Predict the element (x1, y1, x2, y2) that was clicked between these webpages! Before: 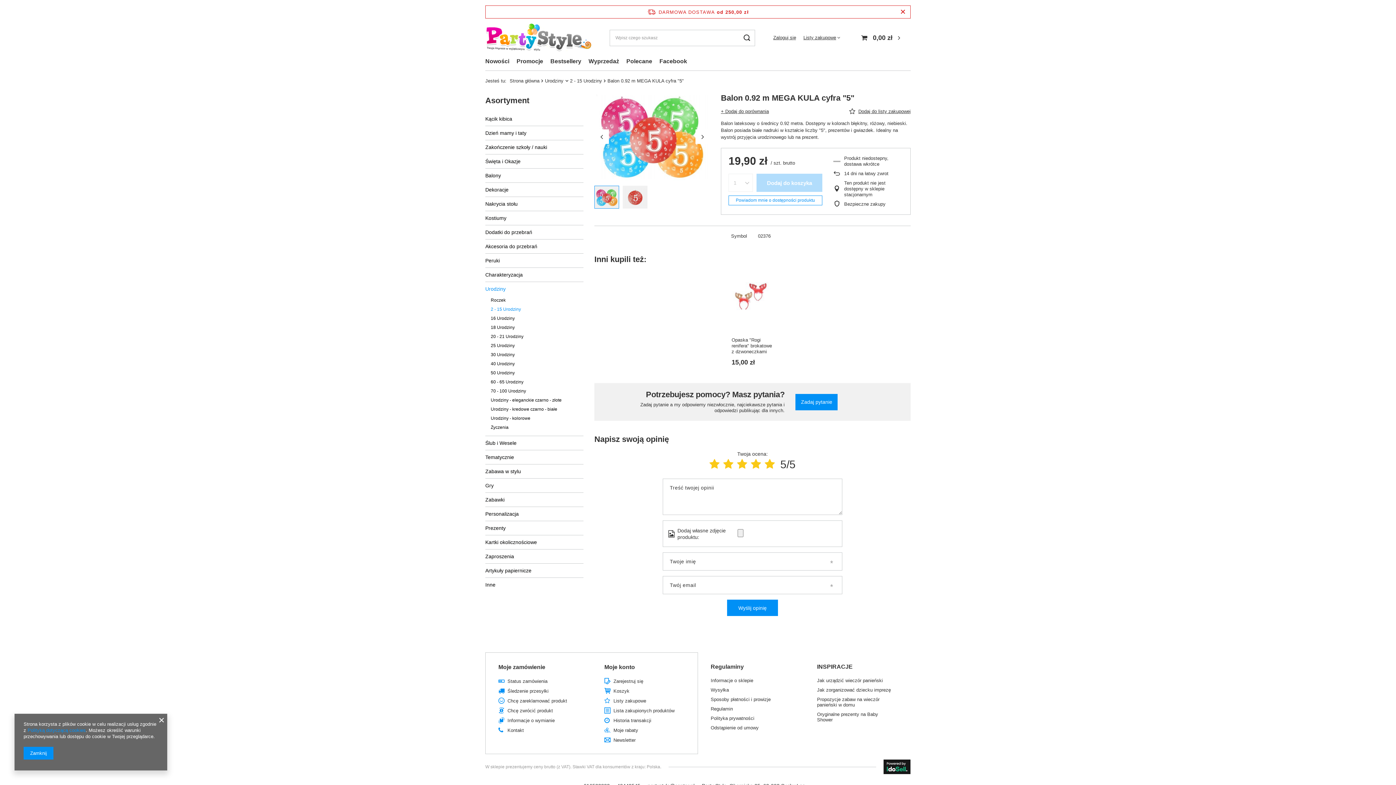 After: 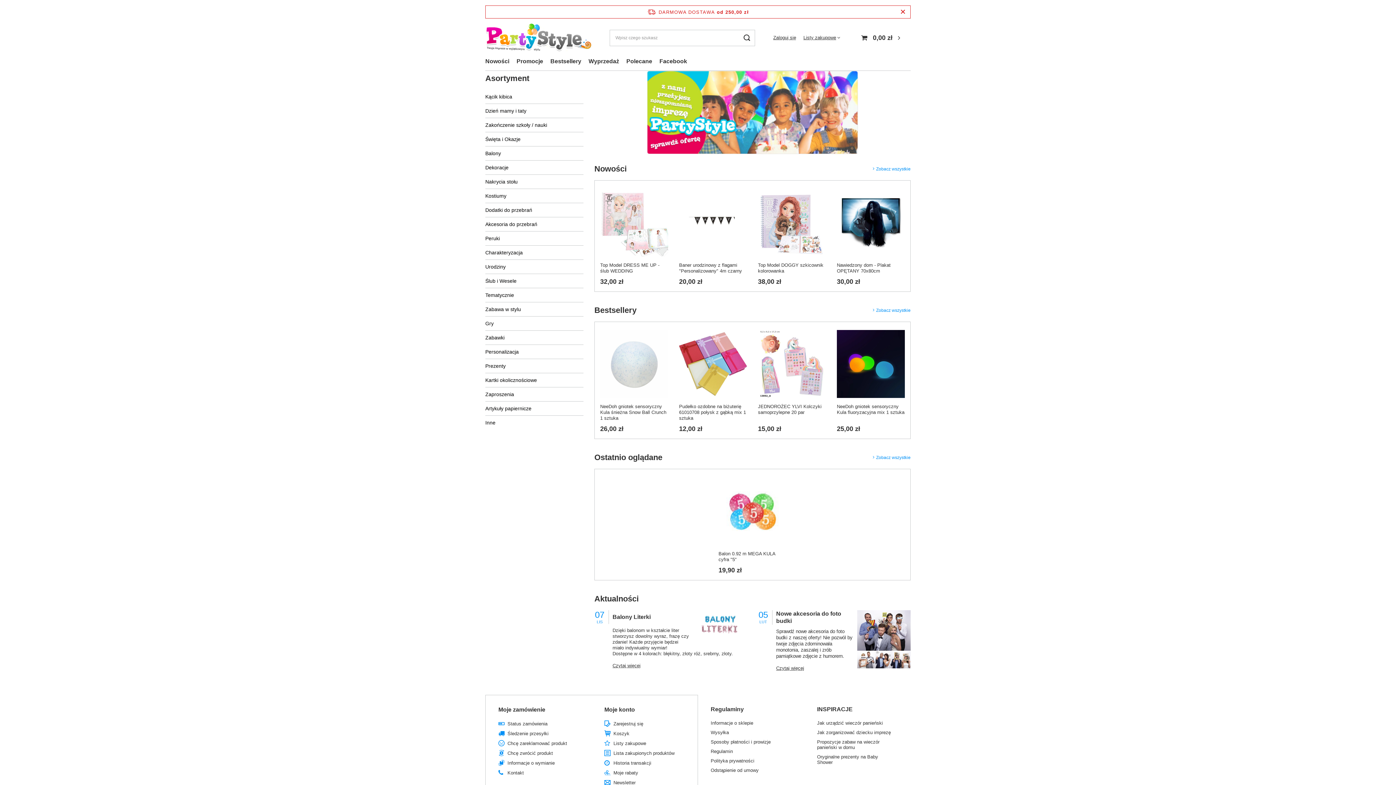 Action: bbox: (485, 23, 591, 52)